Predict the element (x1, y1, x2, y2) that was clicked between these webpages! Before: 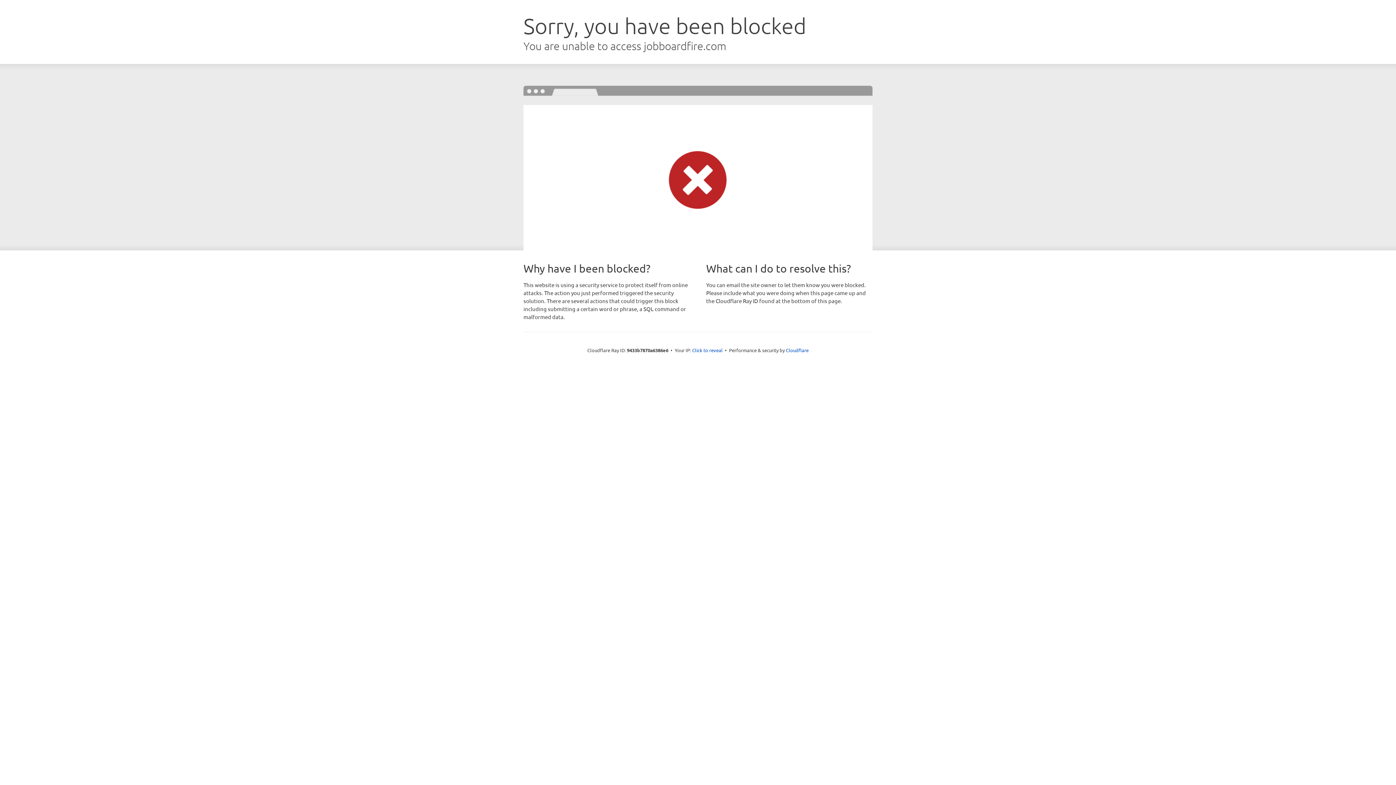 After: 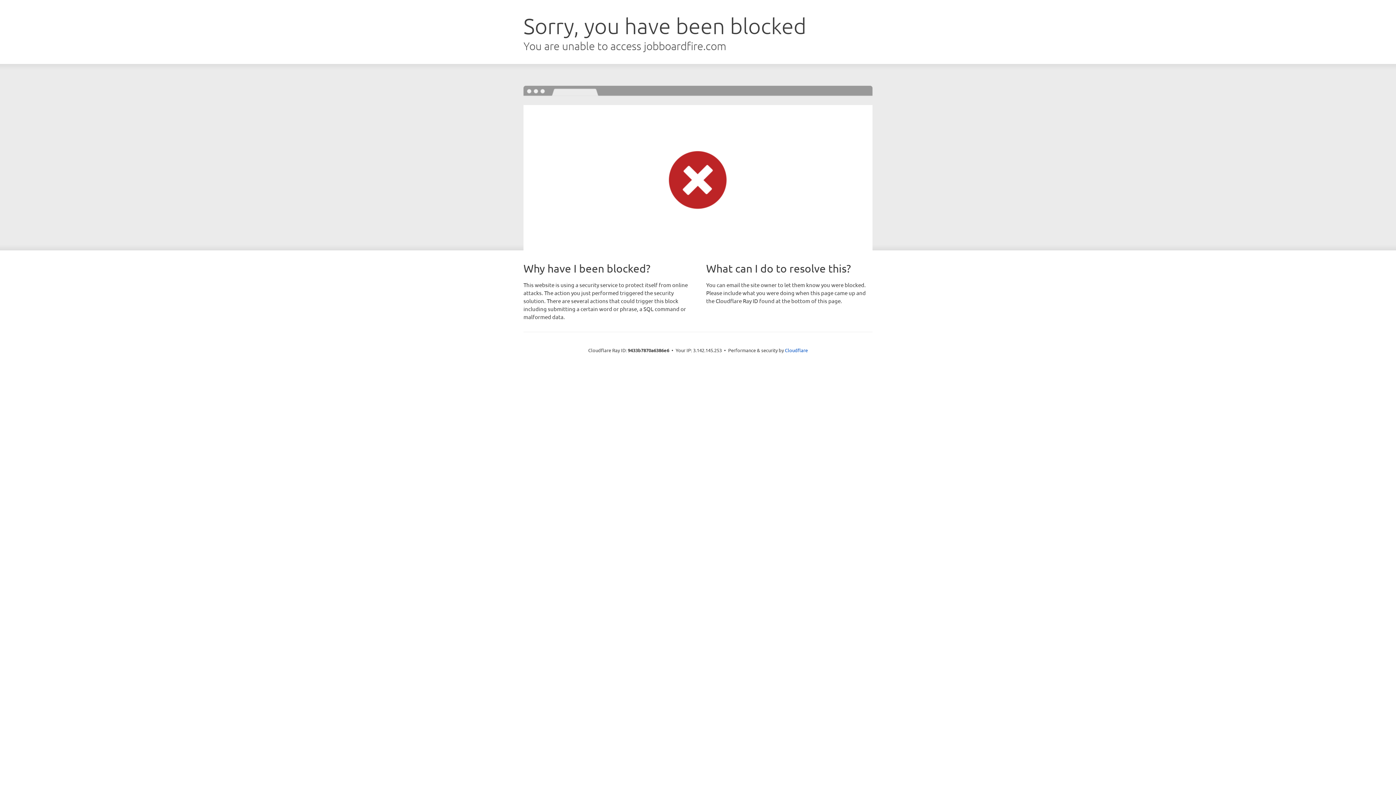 Action: bbox: (692, 346, 722, 353) label: Click to reveal